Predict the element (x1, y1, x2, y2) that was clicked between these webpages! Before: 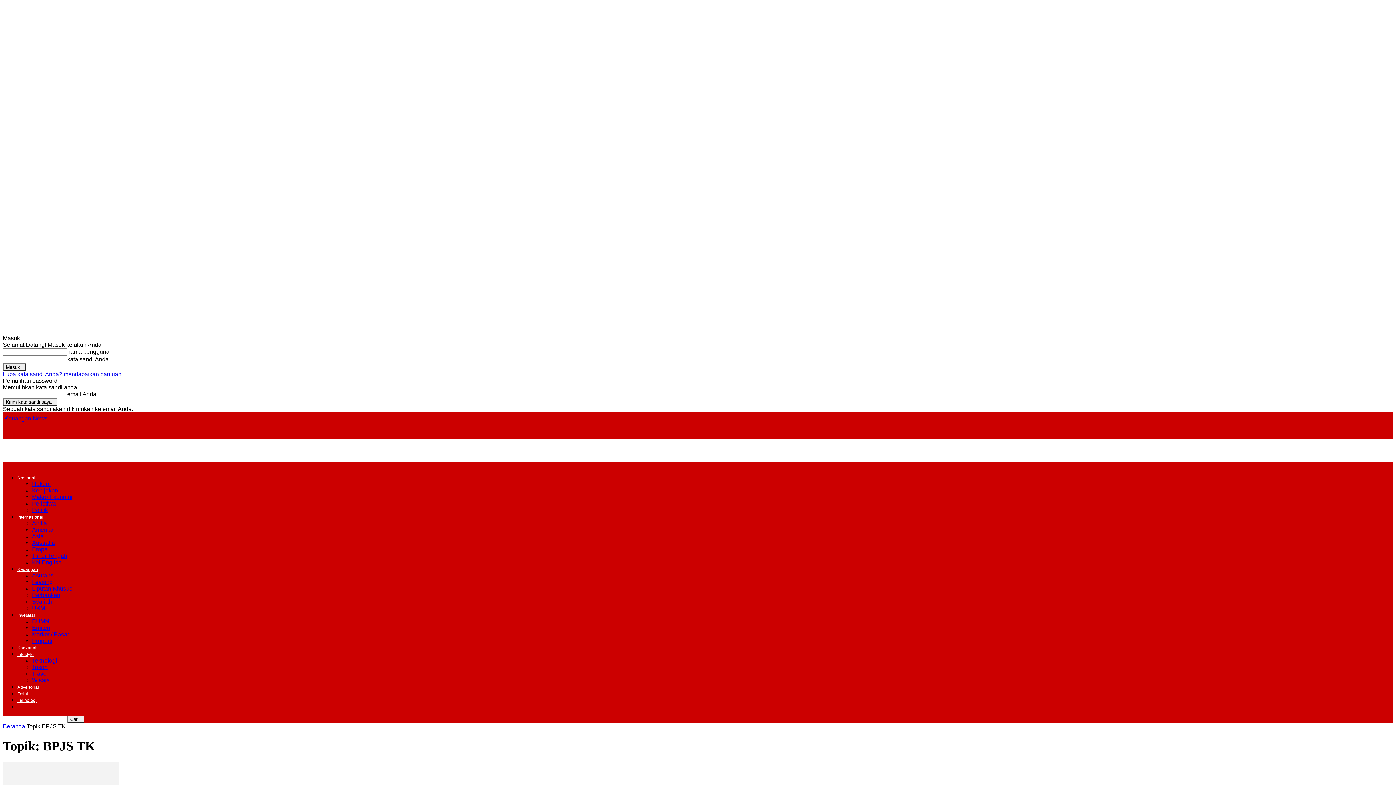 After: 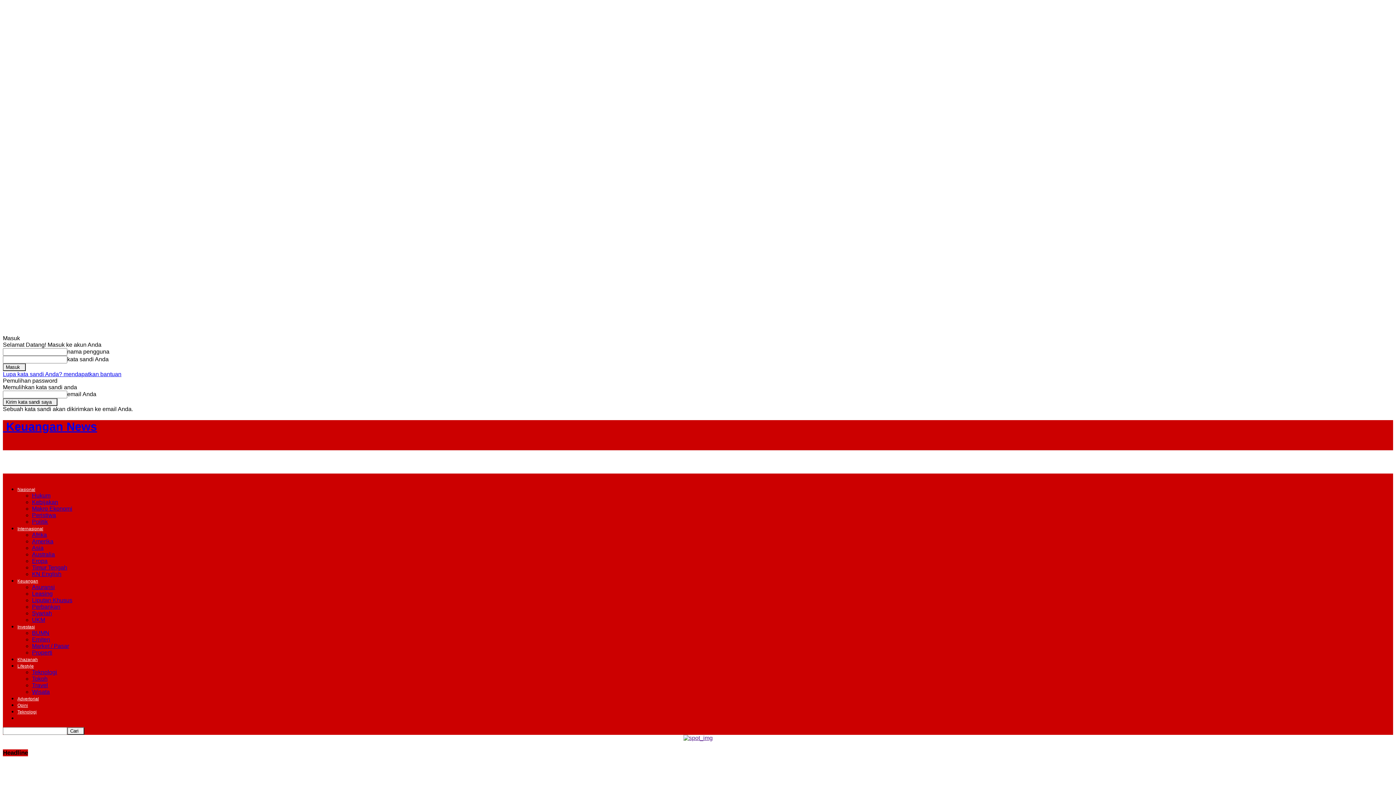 Action: bbox: (2, 723, 25, 729) label: Beranda